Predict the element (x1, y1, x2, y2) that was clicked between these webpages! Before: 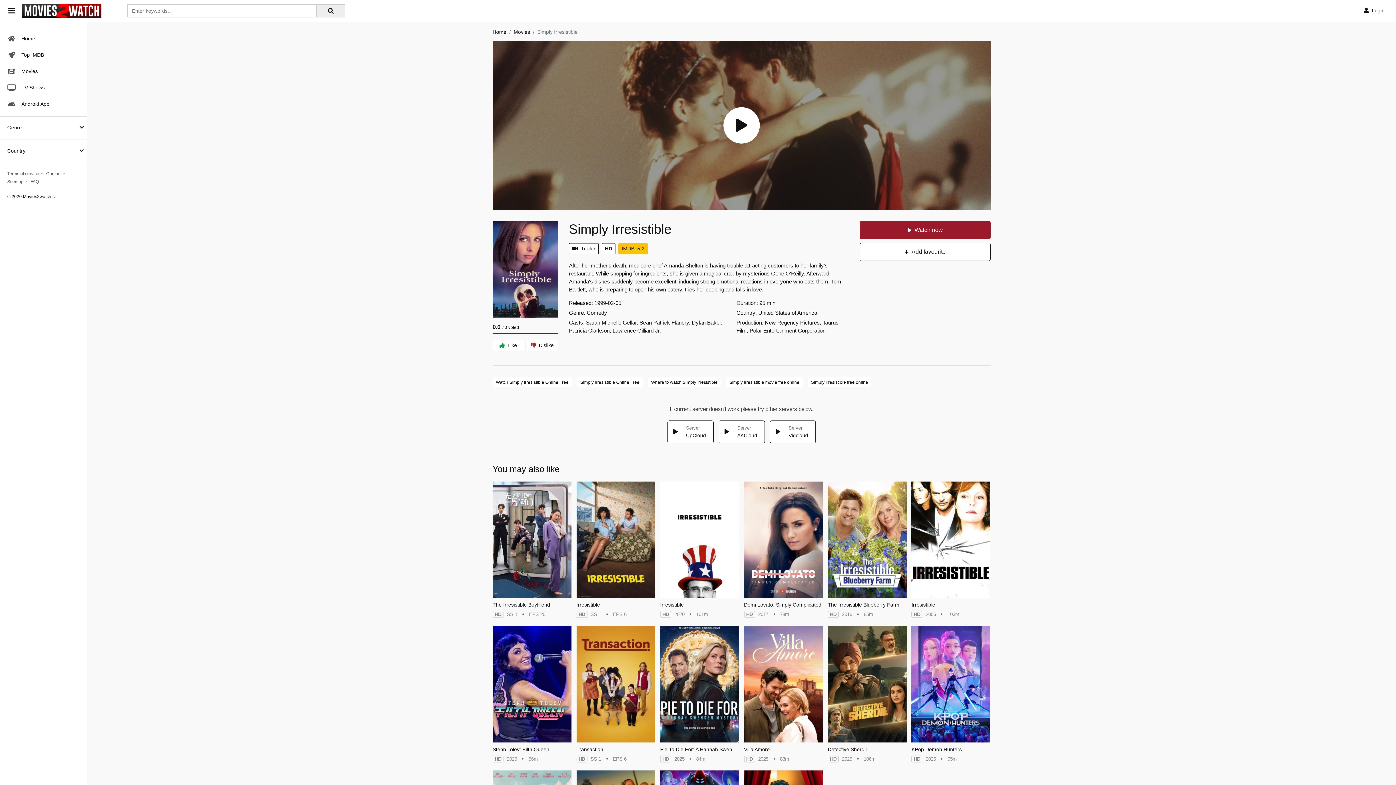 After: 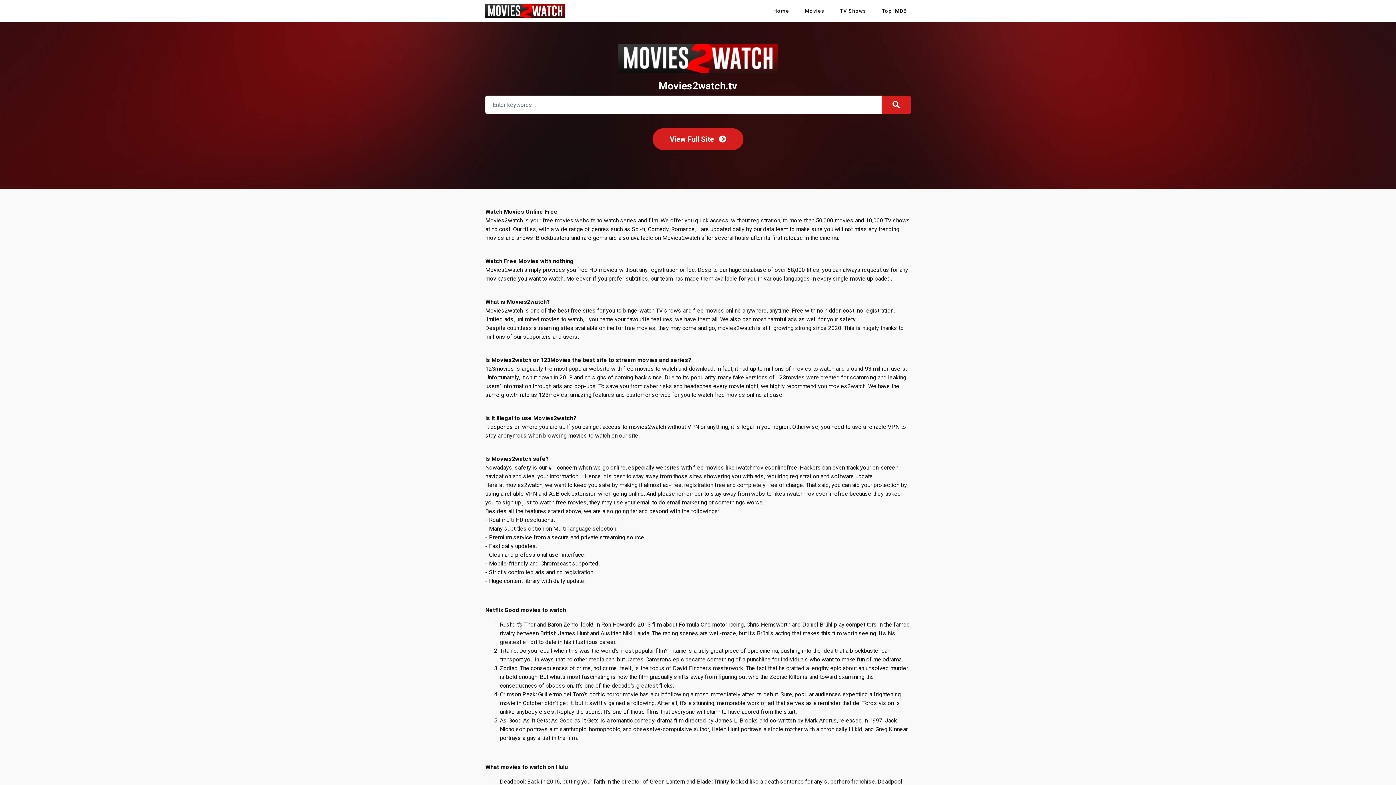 Action: bbox: (21, 3, 101, 18)